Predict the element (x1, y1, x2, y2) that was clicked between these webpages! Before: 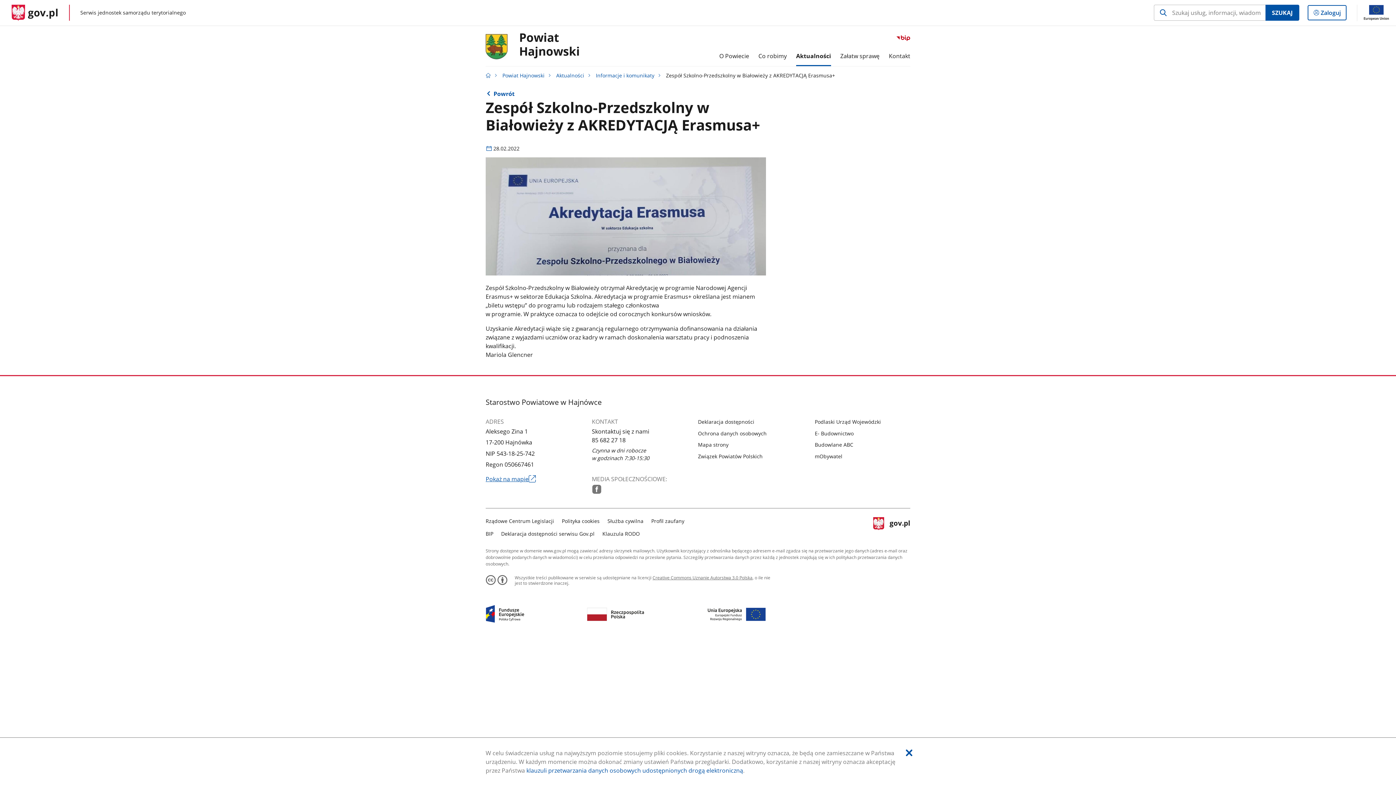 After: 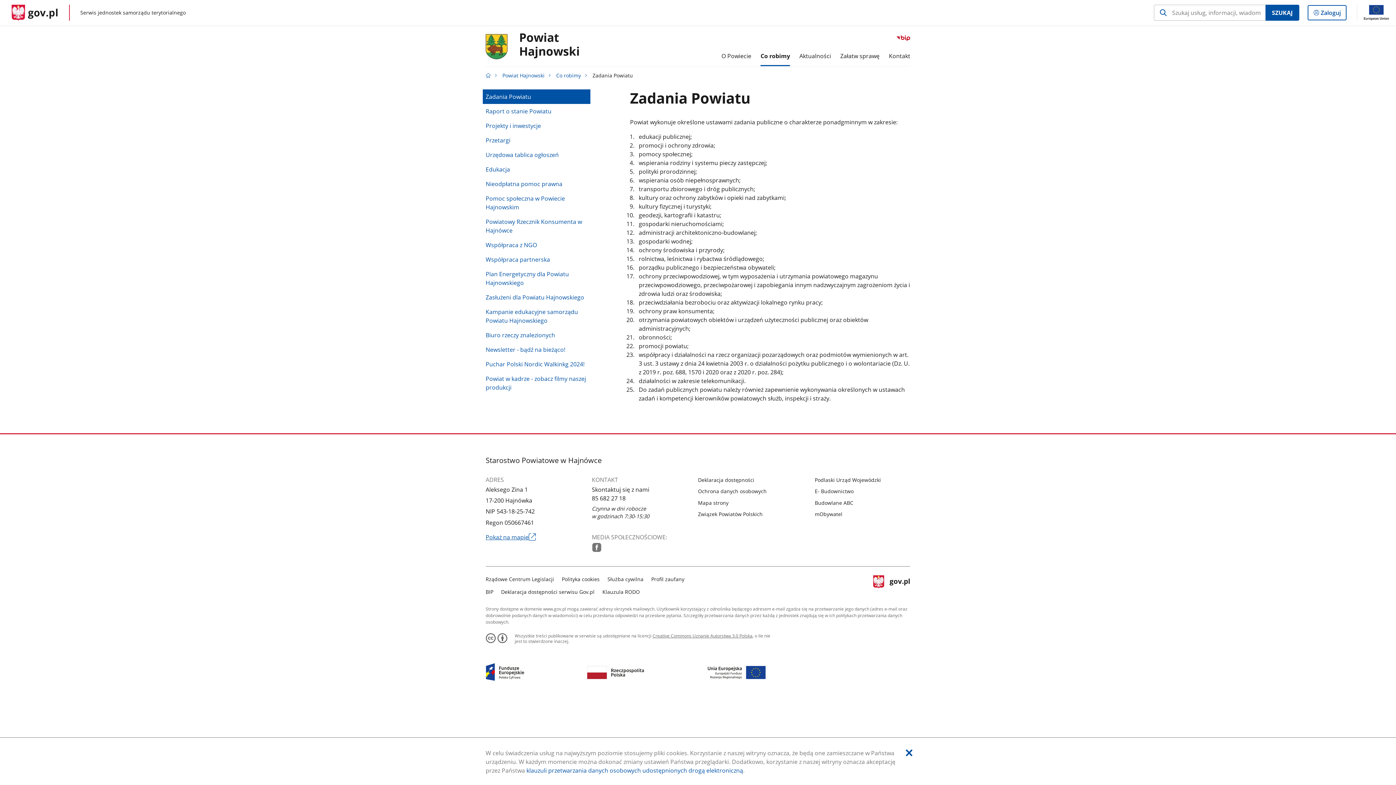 Action: bbox: (758, 45, 786, 66) label: Co robimy